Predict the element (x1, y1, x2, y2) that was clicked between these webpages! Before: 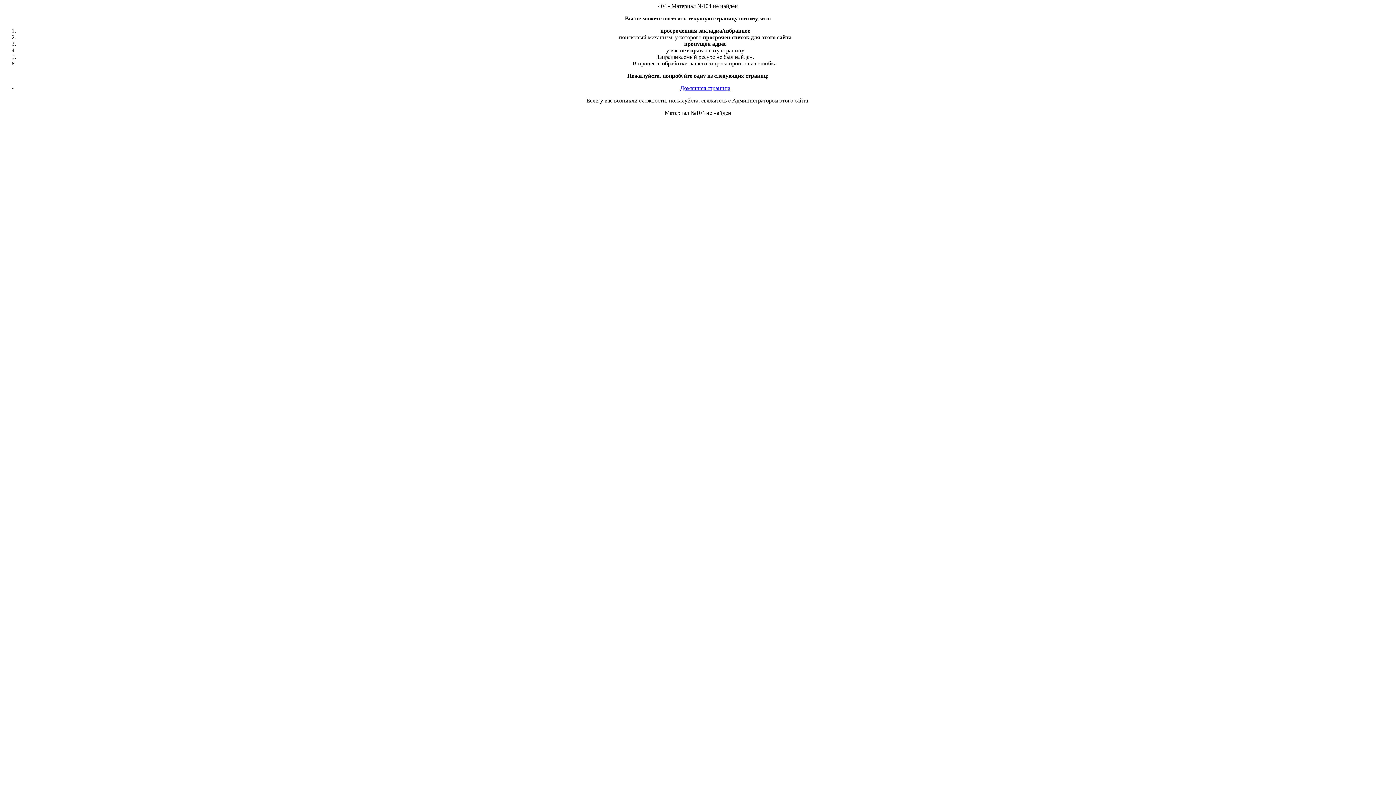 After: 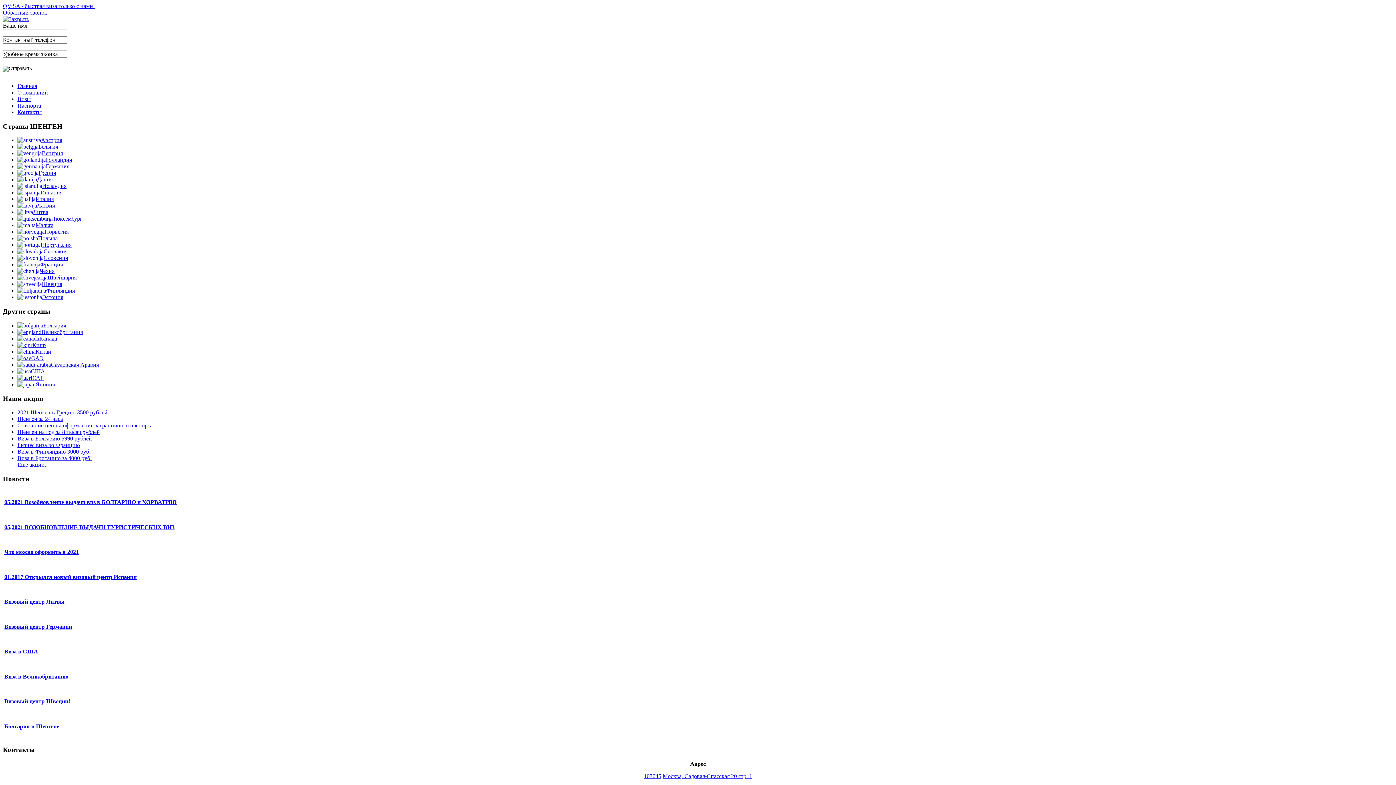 Action: bbox: (680, 85, 730, 91) label: Домашняя страница